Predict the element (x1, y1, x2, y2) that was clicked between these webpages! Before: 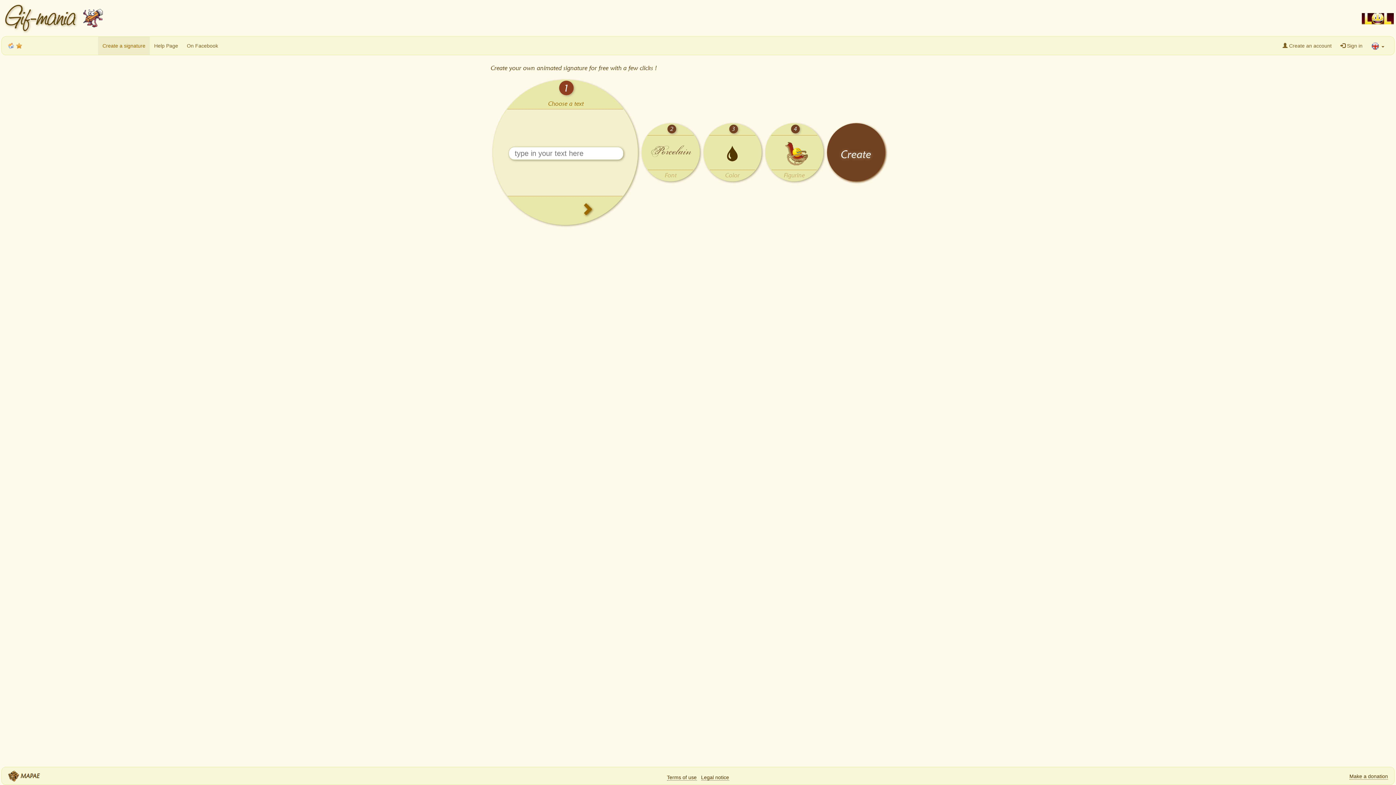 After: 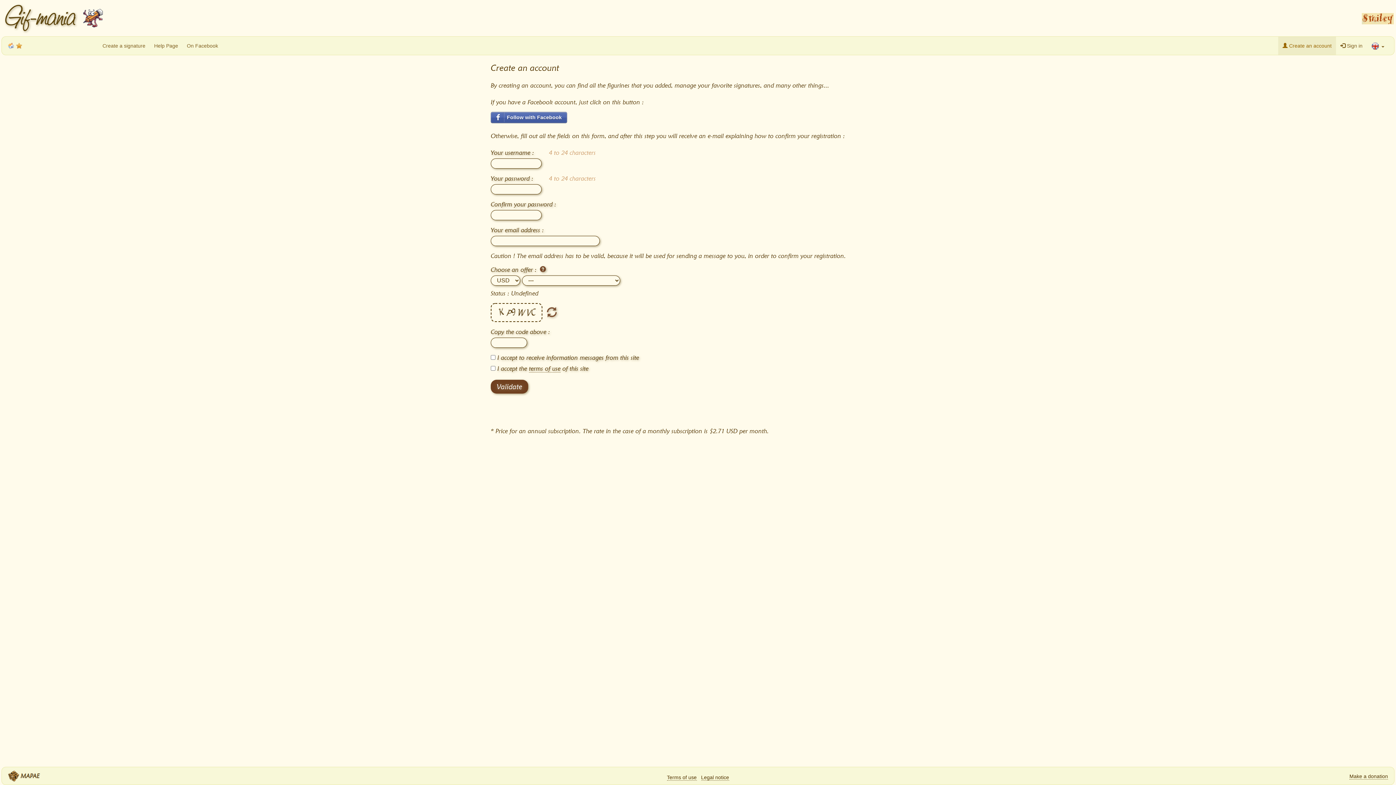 Action: label:  Create an account bbox: (1278, 36, 1336, 54)